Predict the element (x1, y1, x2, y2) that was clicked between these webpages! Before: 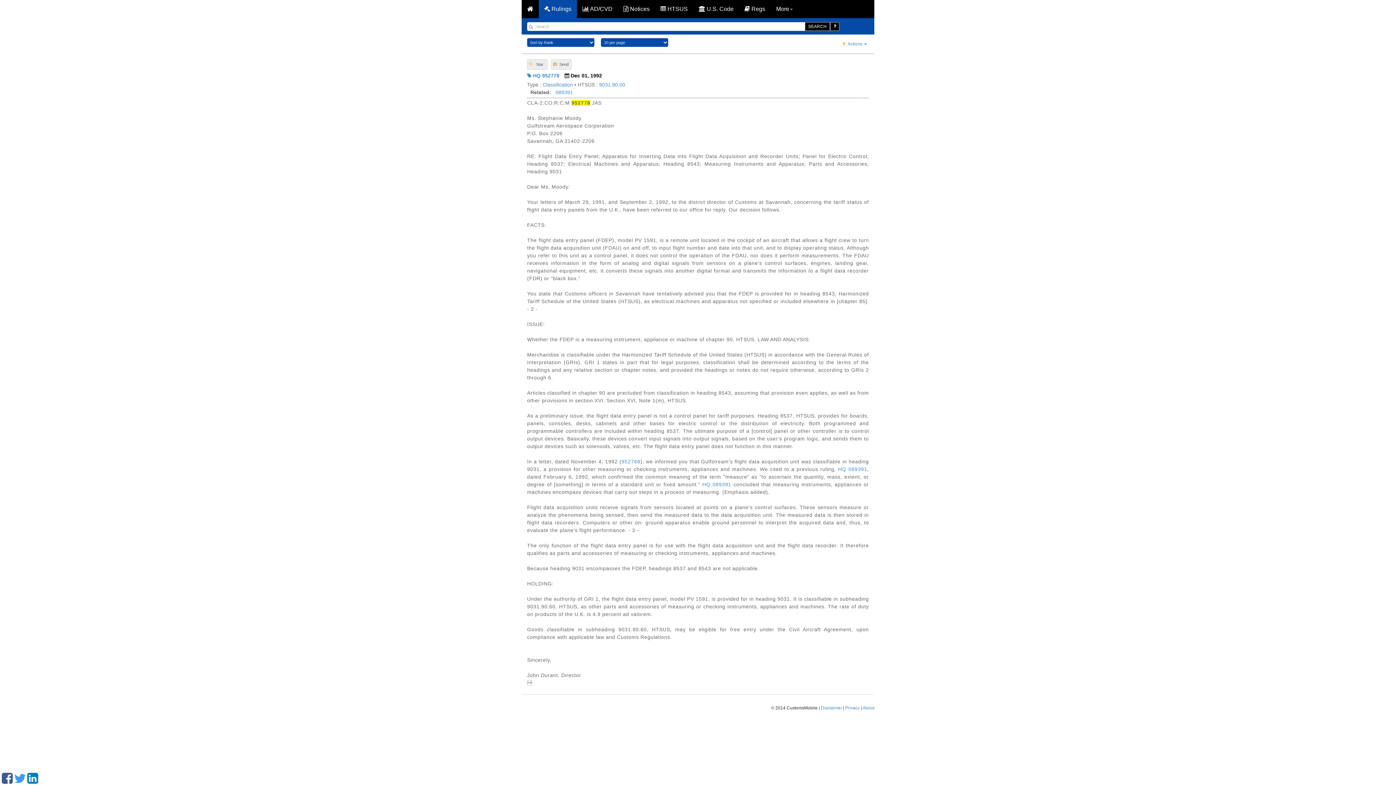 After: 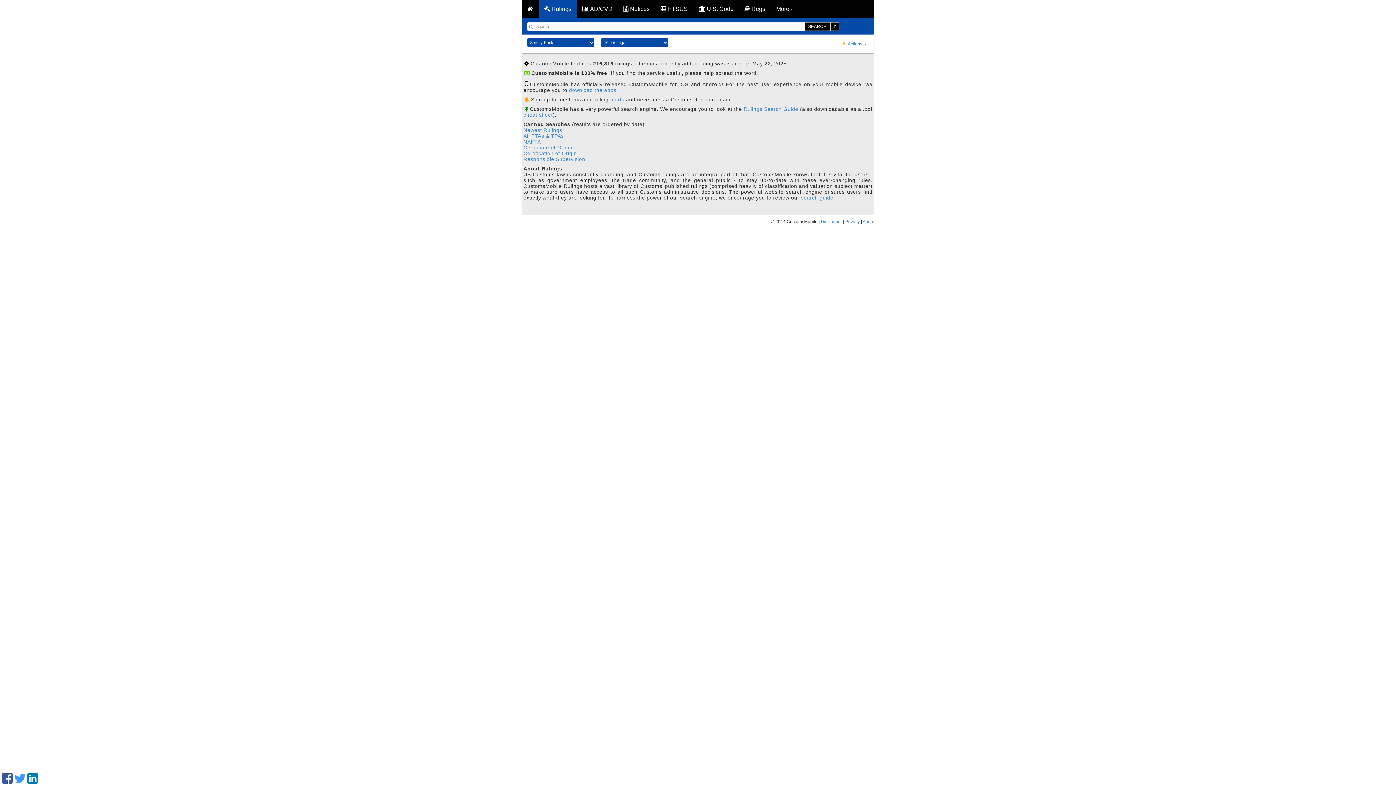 Action: label:  Rulings bbox: (538, 0, 577, 18)